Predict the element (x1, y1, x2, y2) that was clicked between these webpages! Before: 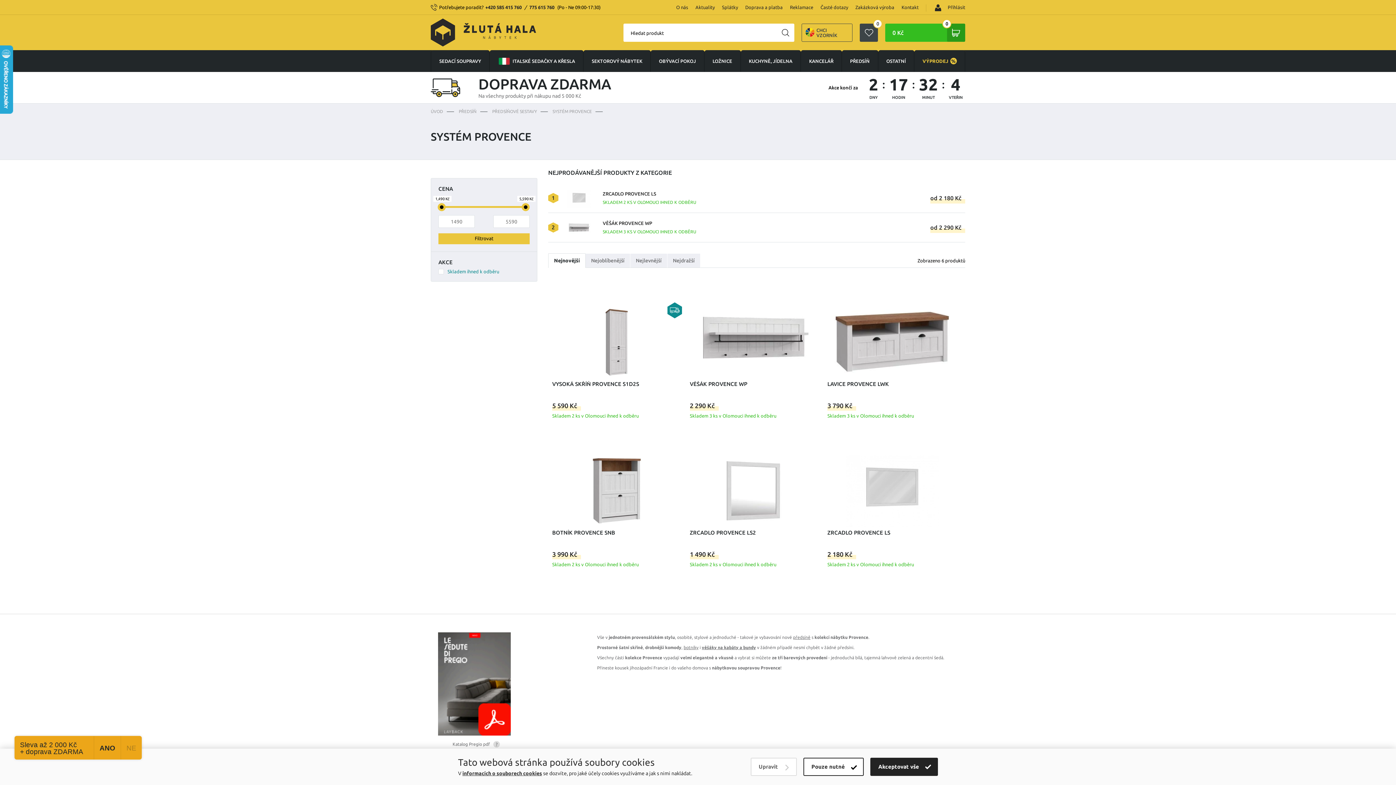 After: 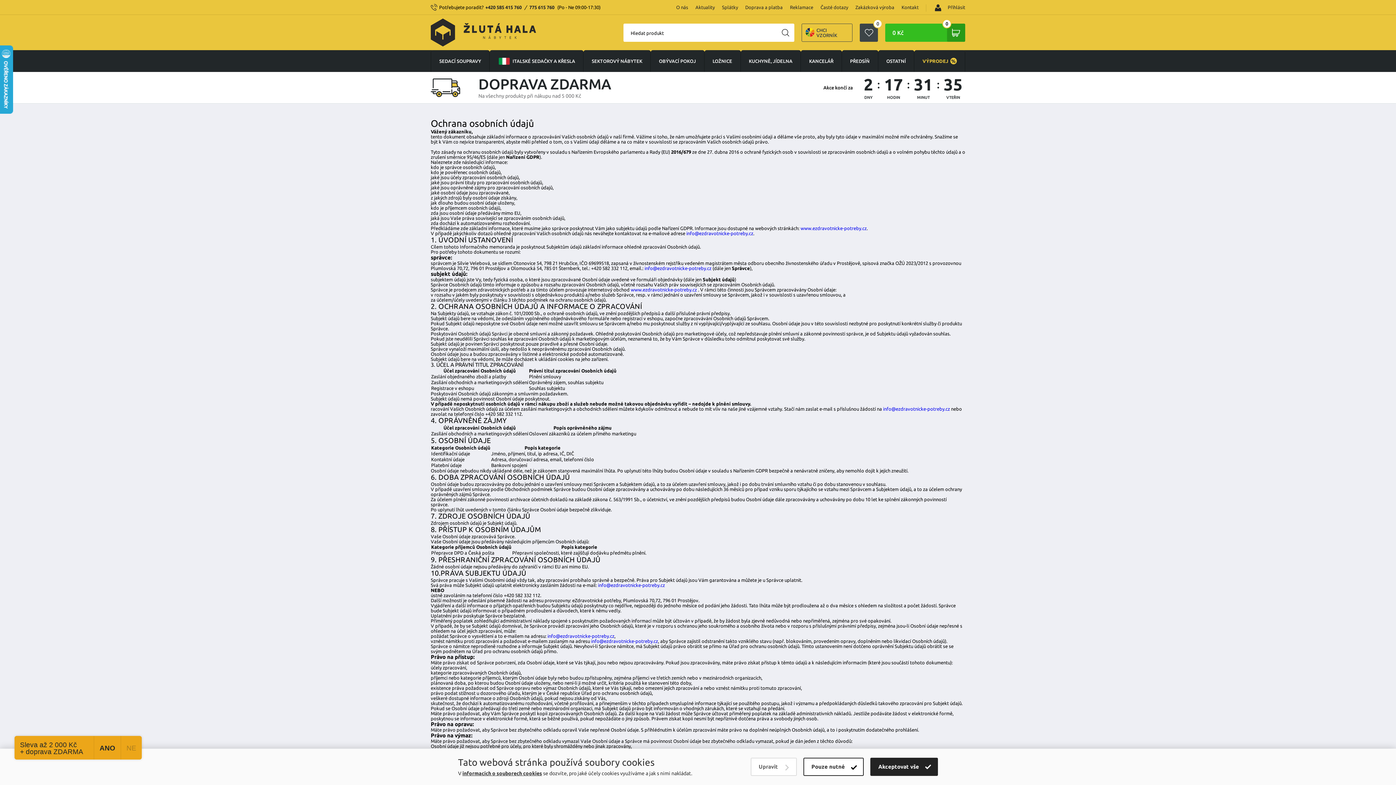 Action: label: informacích o souborech cookies bbox: (462, 770, 542, 776)